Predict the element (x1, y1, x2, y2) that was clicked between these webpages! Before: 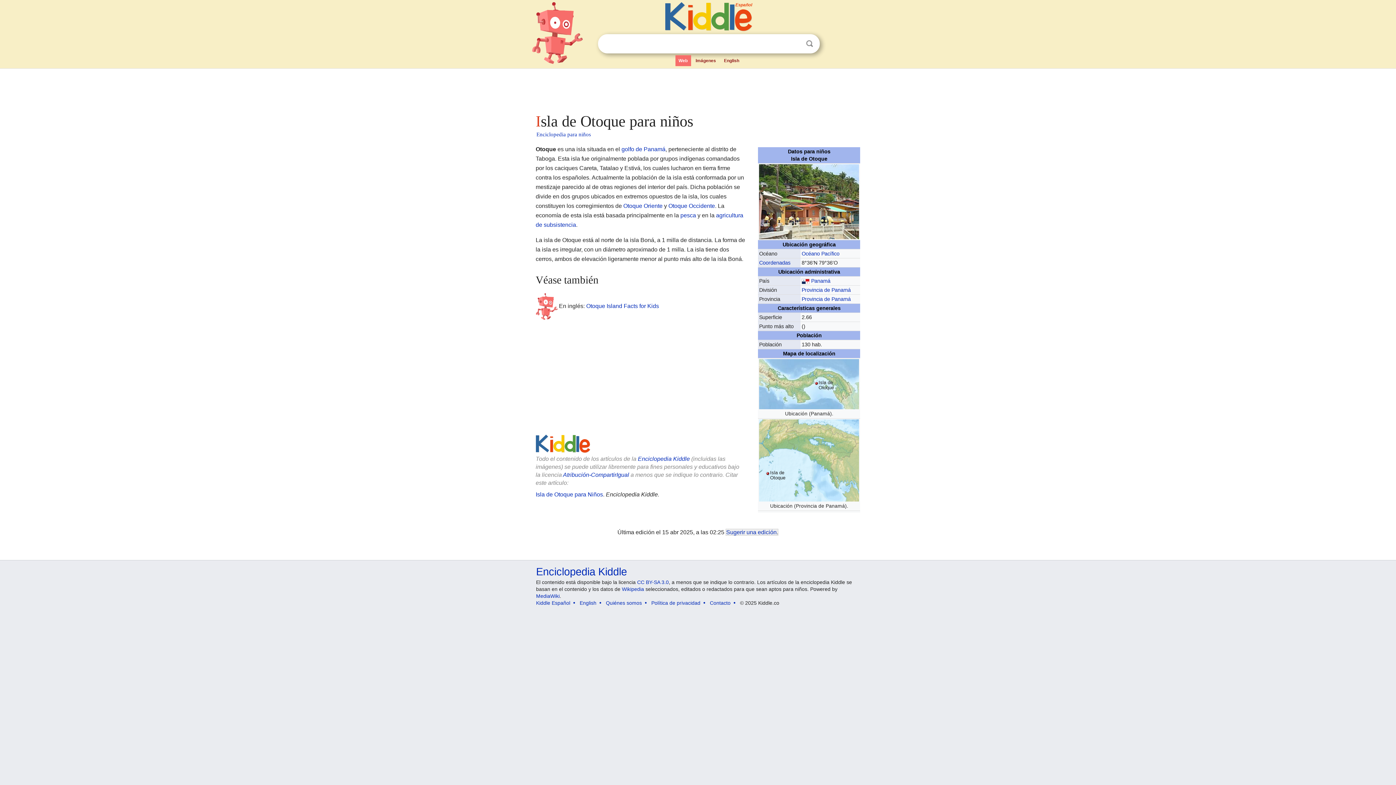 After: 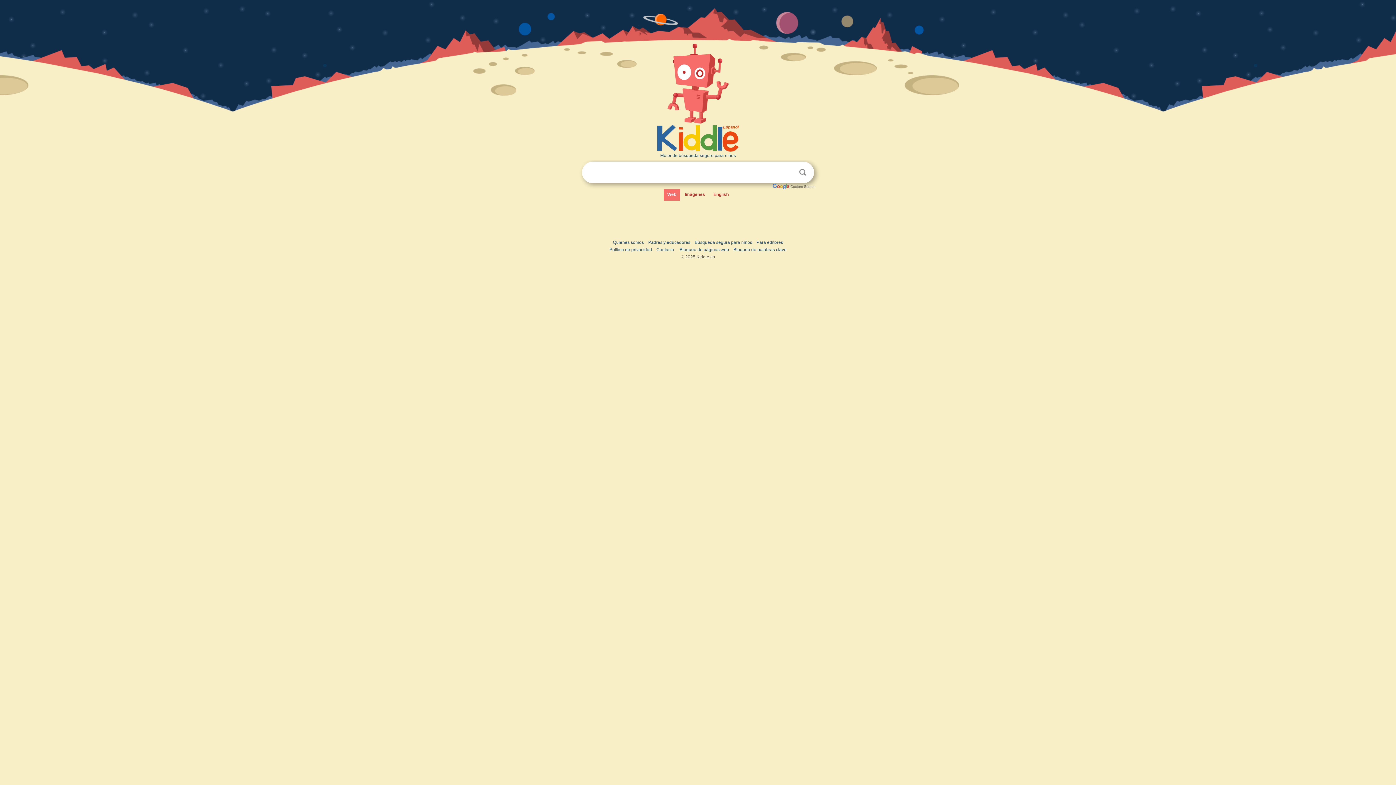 Action: bbox: (530, 2, 595, 66)